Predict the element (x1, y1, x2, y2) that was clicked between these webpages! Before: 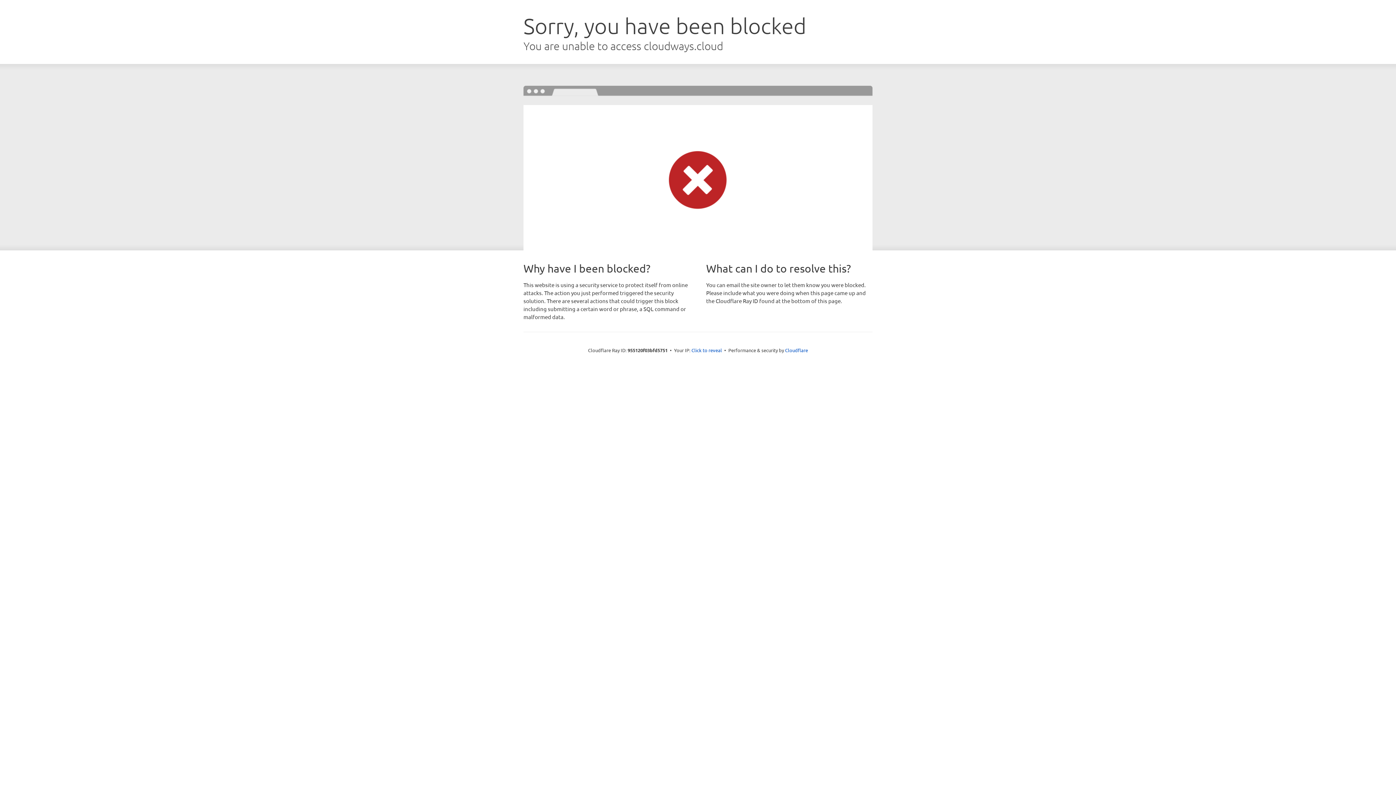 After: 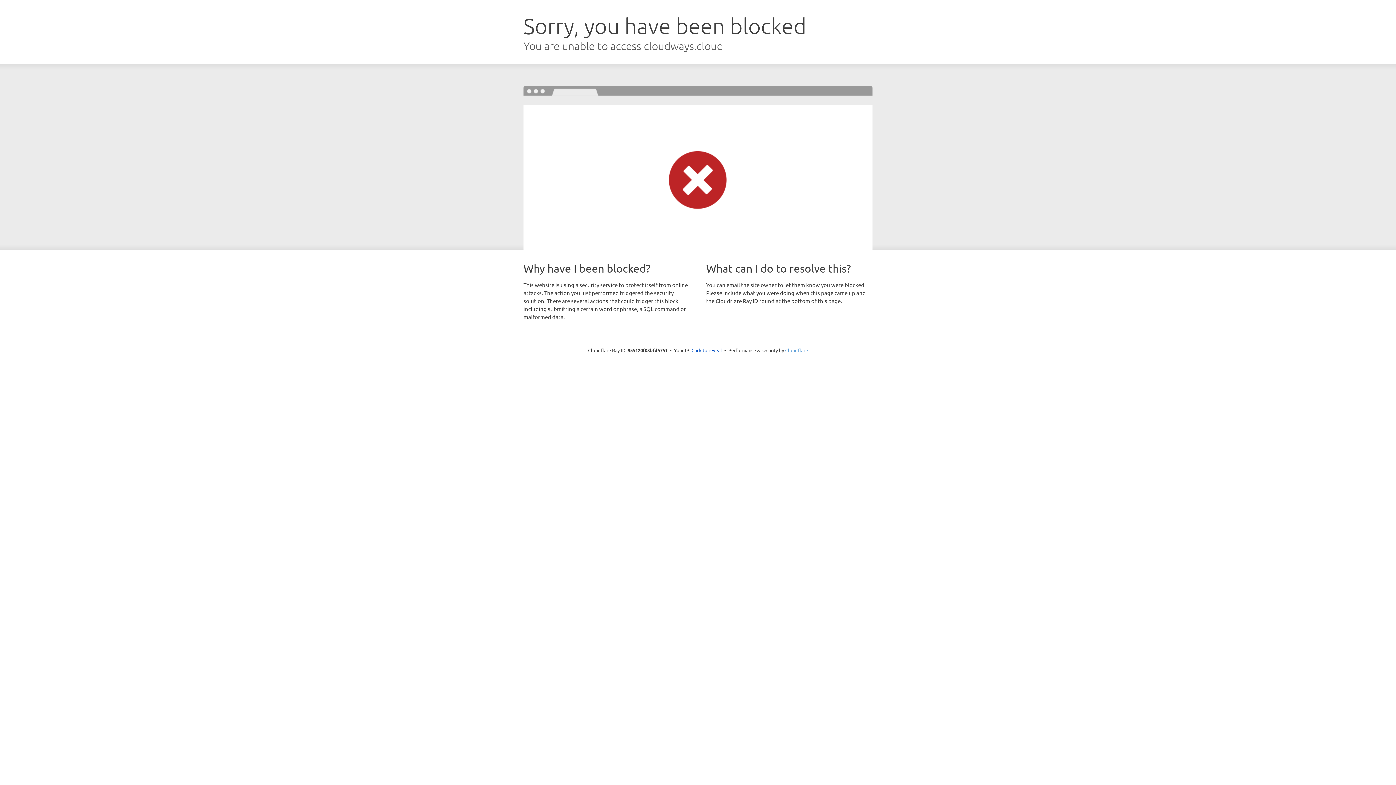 Action: bbox: (785, 347, 808, 353) label: Cloudflare